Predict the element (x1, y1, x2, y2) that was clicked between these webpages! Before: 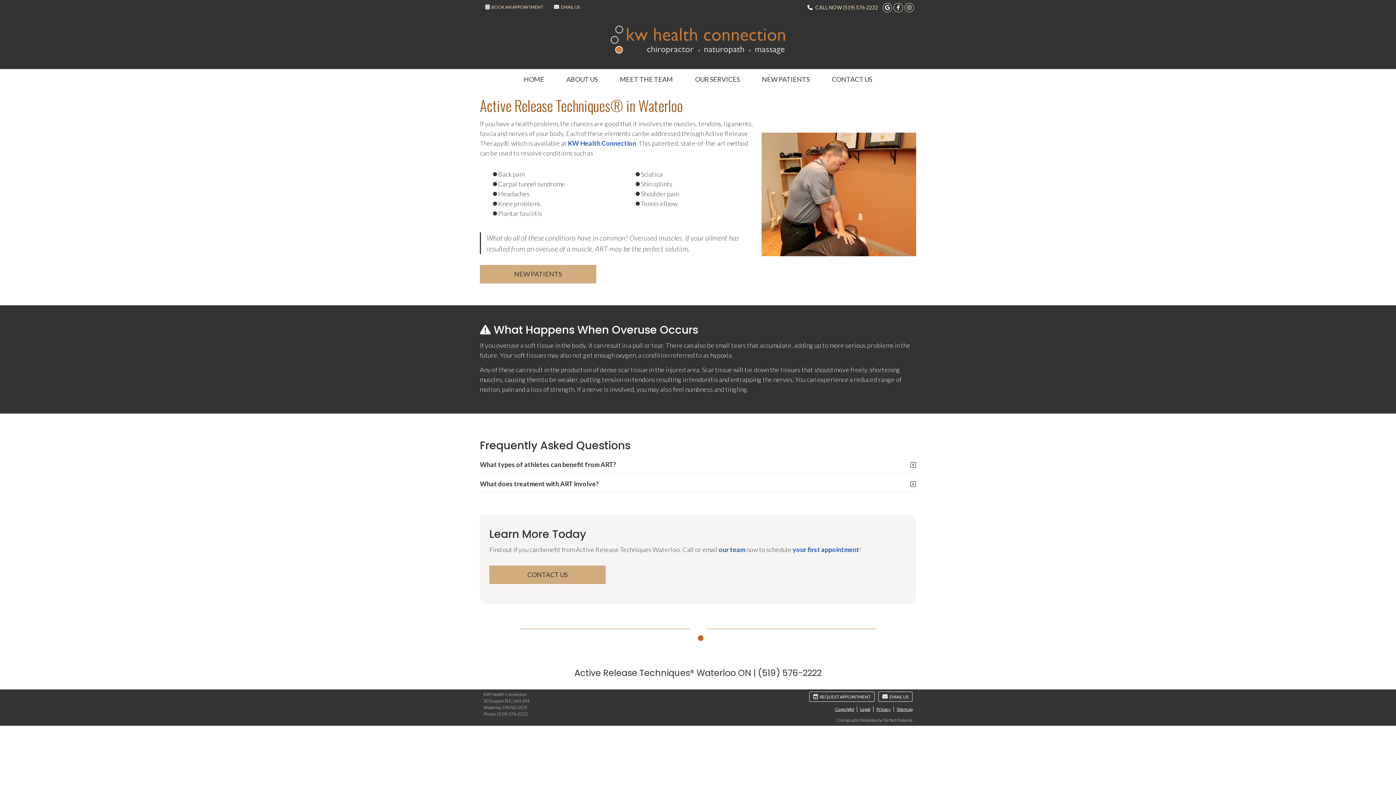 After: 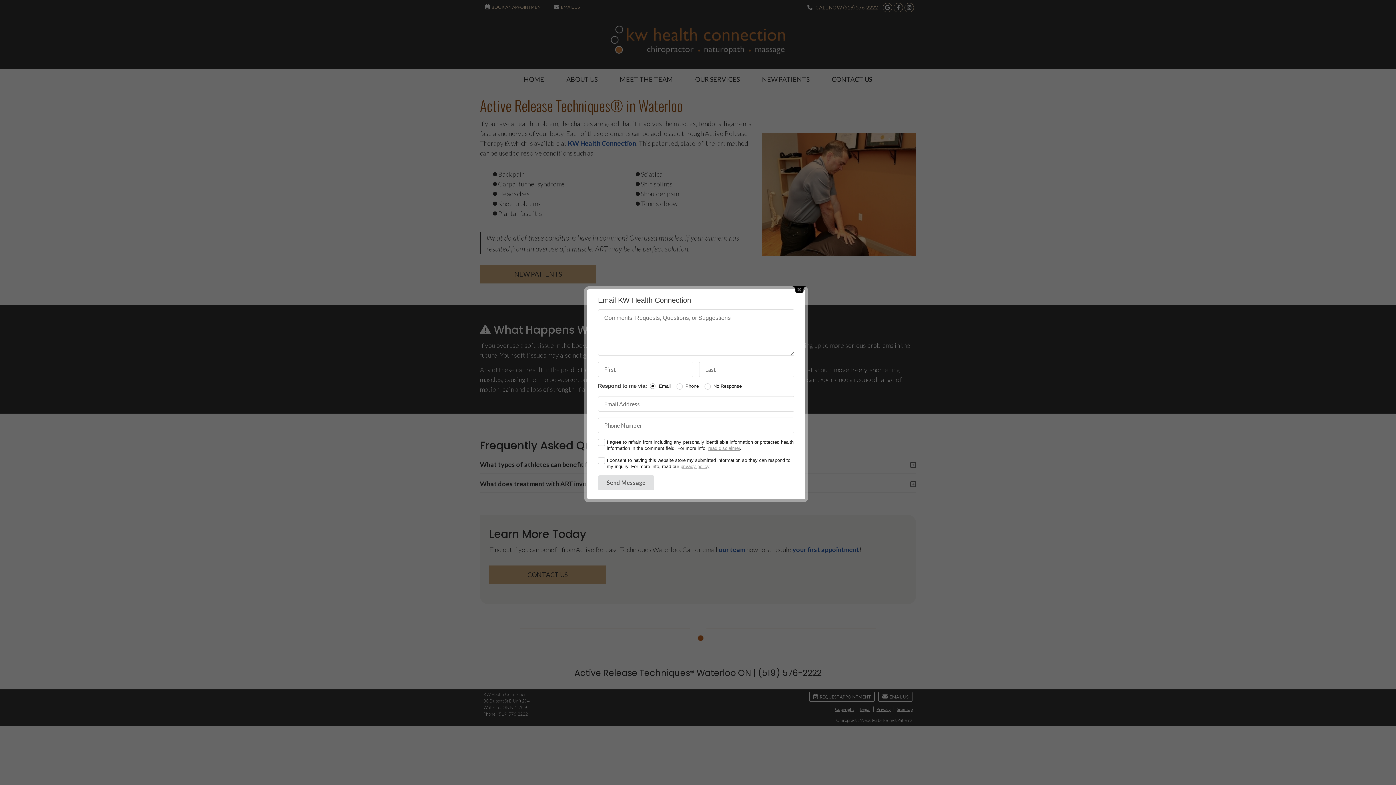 Action: label: EMAIL US bbox: (878, 692, 912, 702)